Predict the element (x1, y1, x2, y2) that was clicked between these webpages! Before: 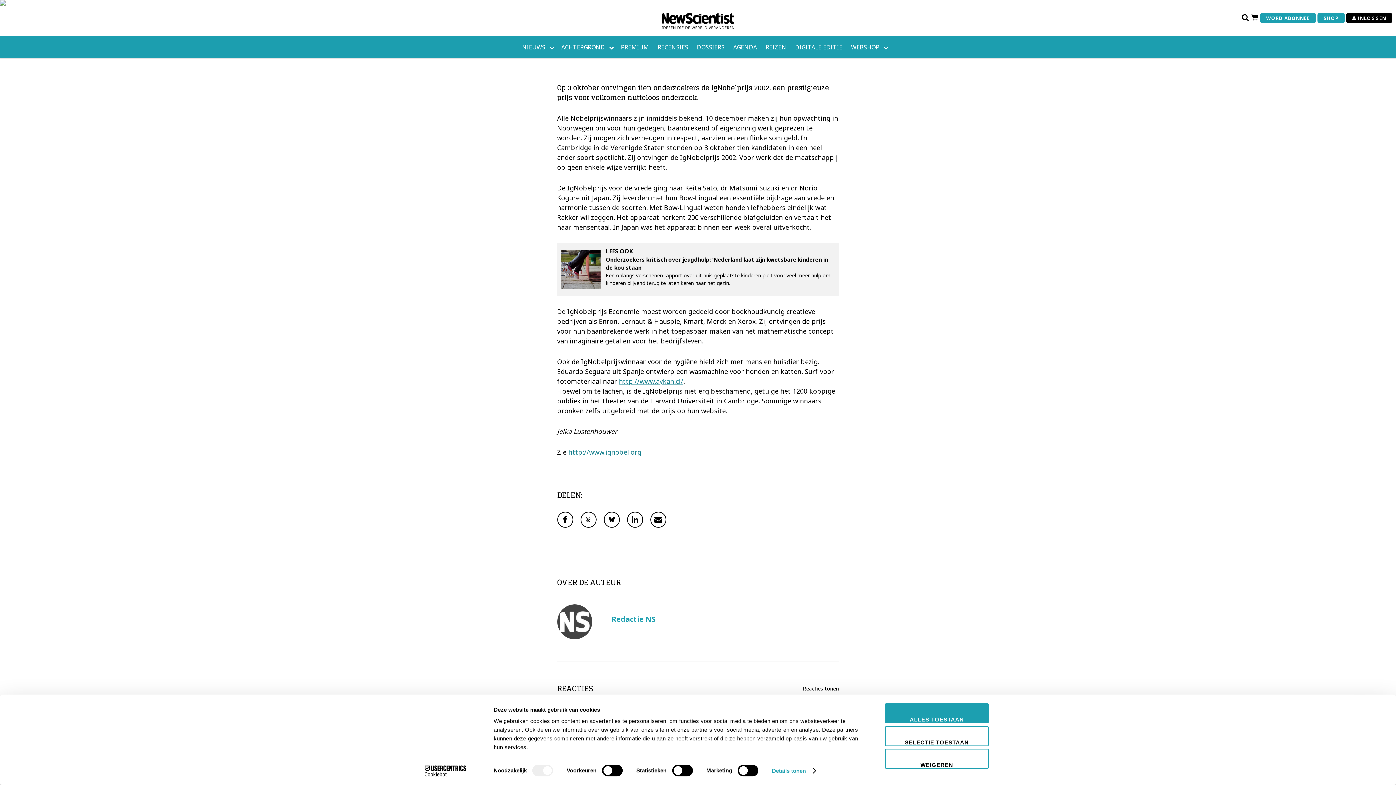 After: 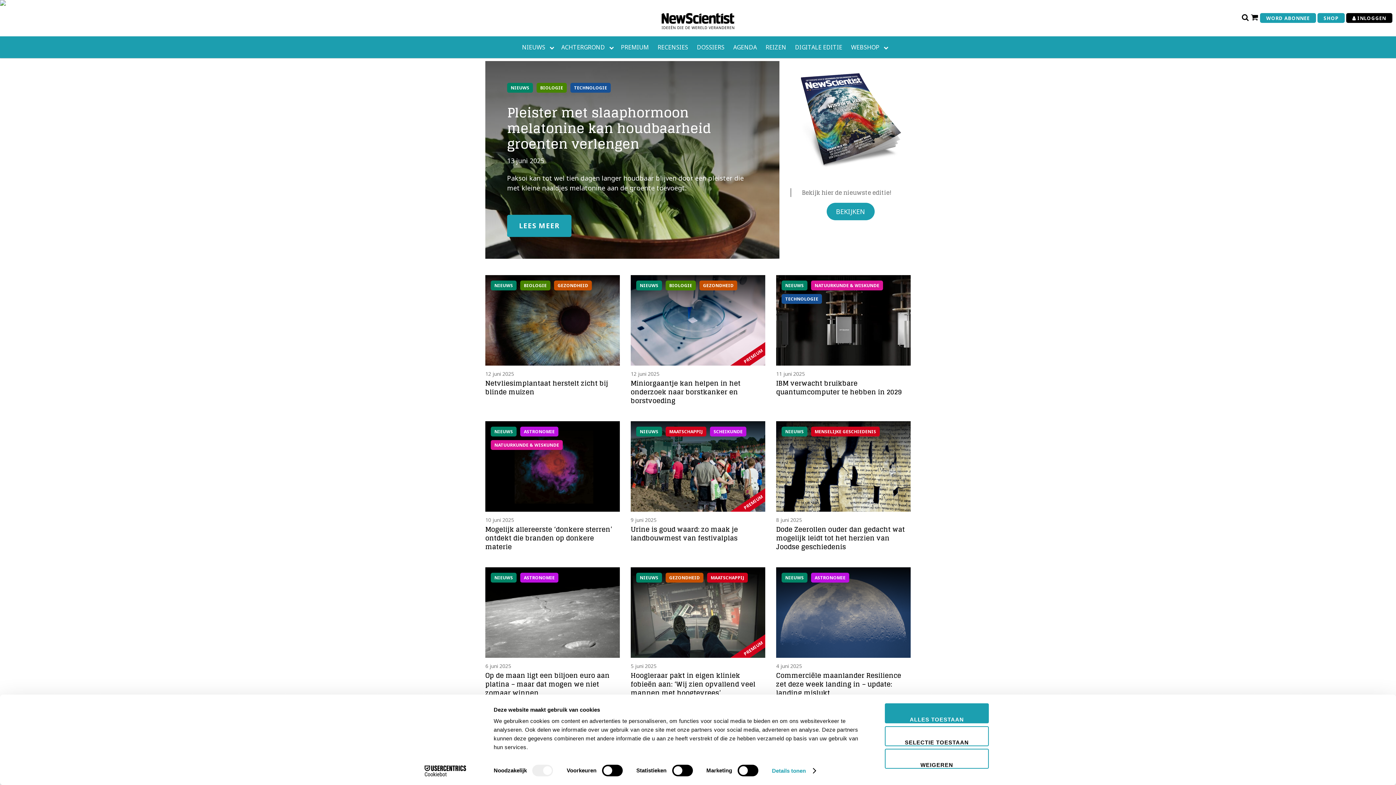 Action: bbox: (517, 36, 549, 58) label: NIEUWS